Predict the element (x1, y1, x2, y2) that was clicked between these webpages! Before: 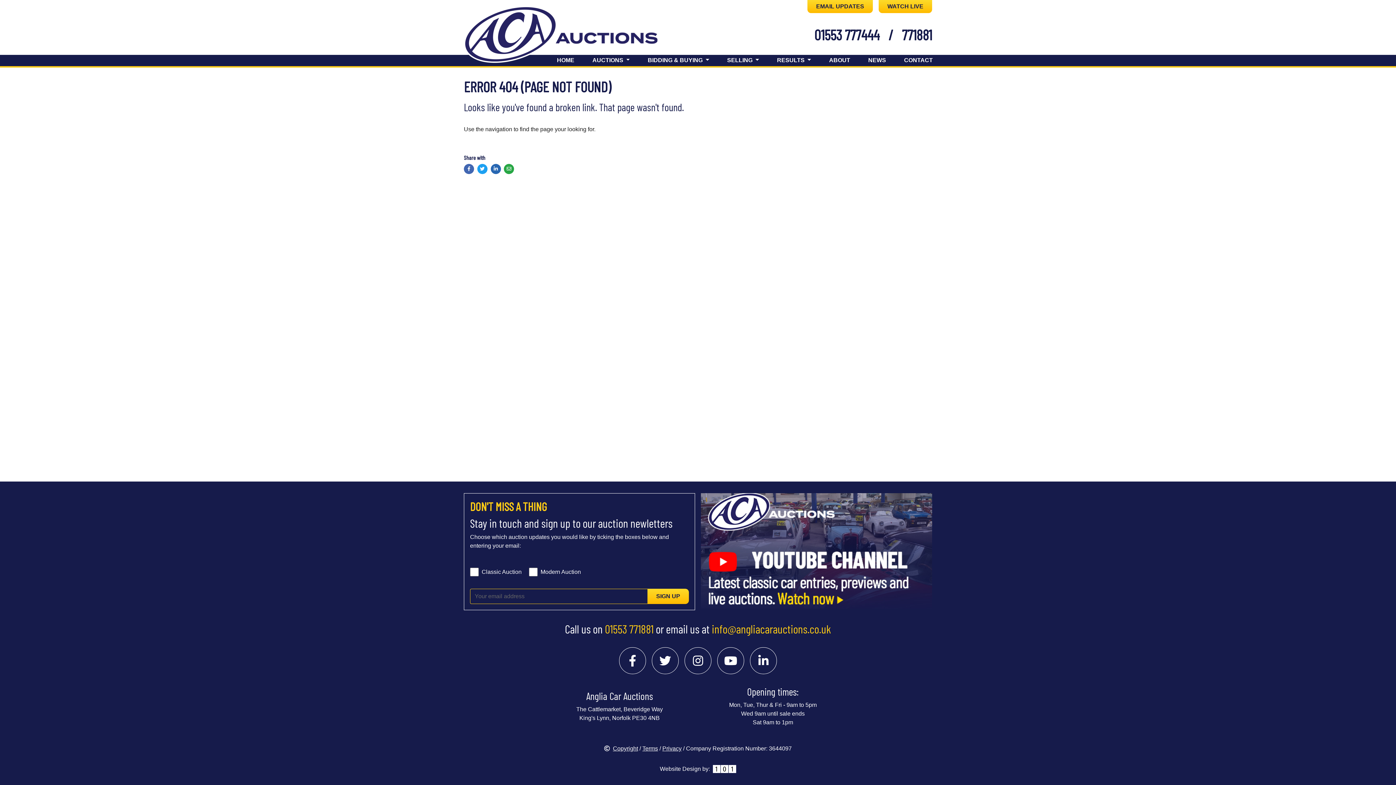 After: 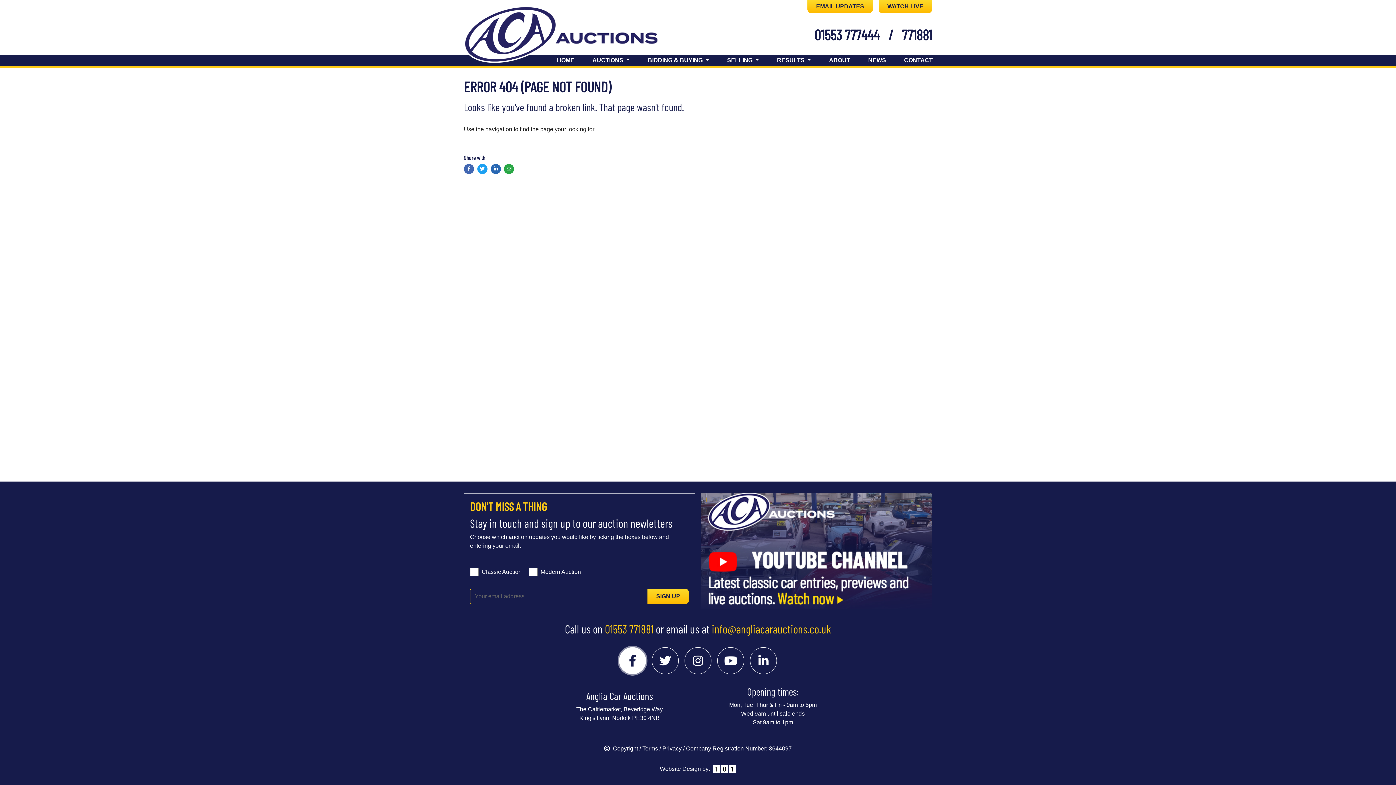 Action: bbox: (619, 647, 646, 674)